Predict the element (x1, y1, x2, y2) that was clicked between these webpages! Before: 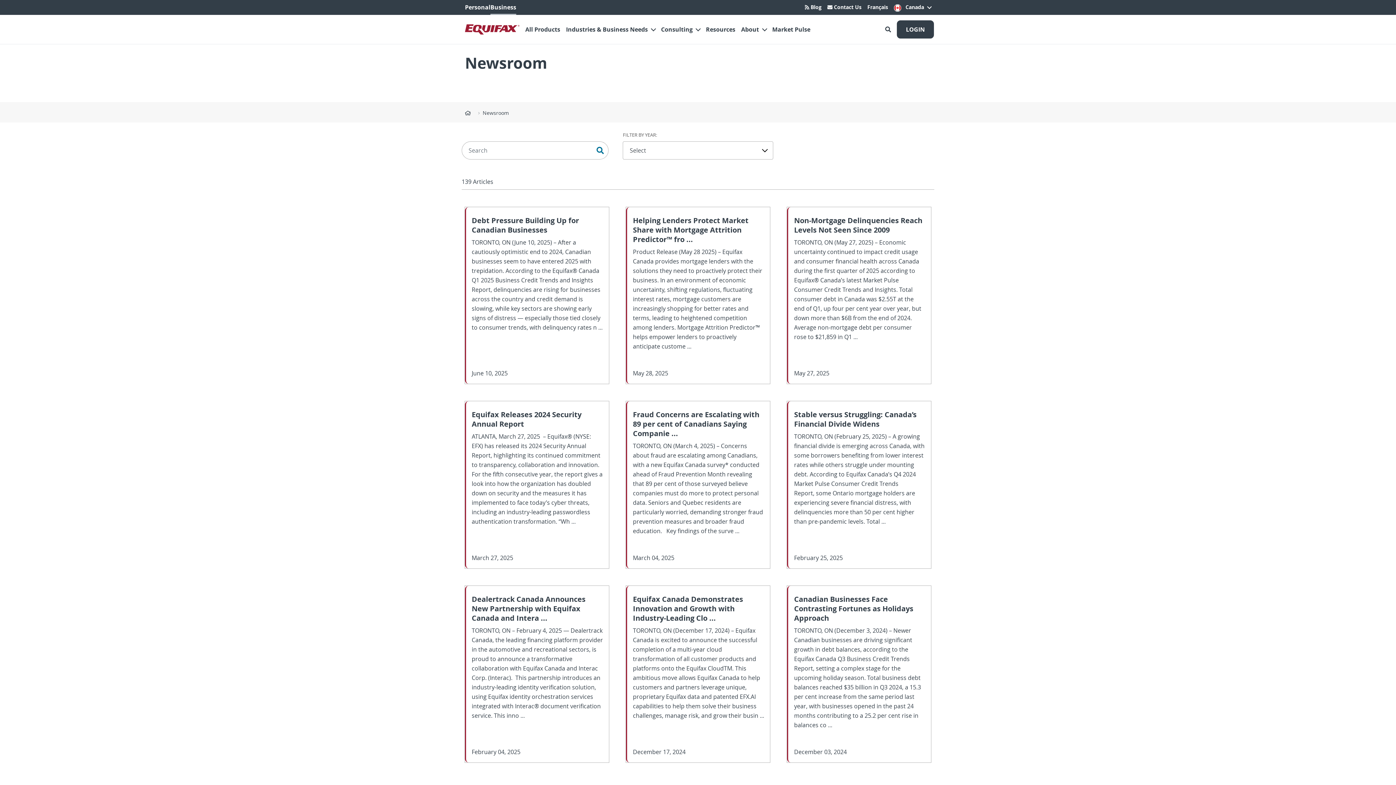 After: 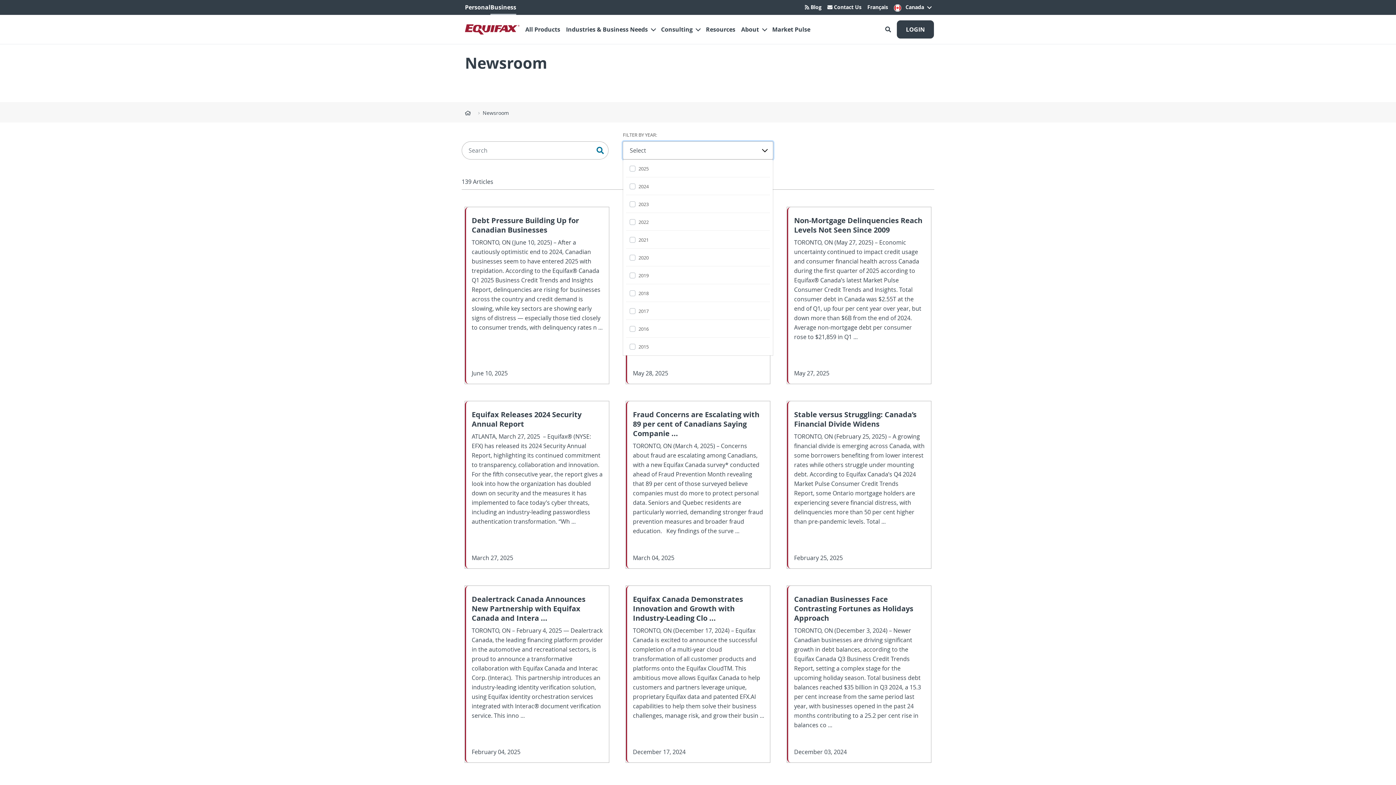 Action: bbox: (623, 141, 773, 159) label: Select